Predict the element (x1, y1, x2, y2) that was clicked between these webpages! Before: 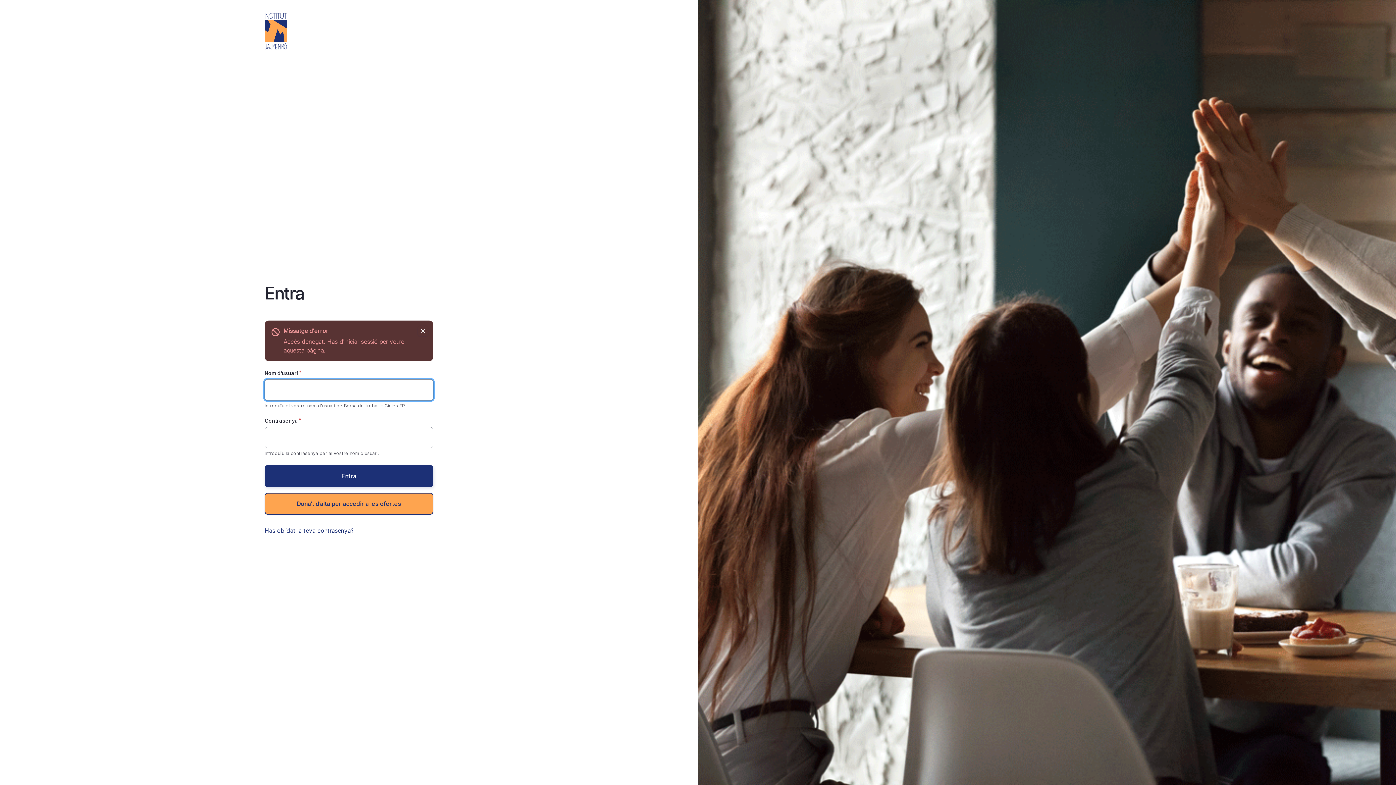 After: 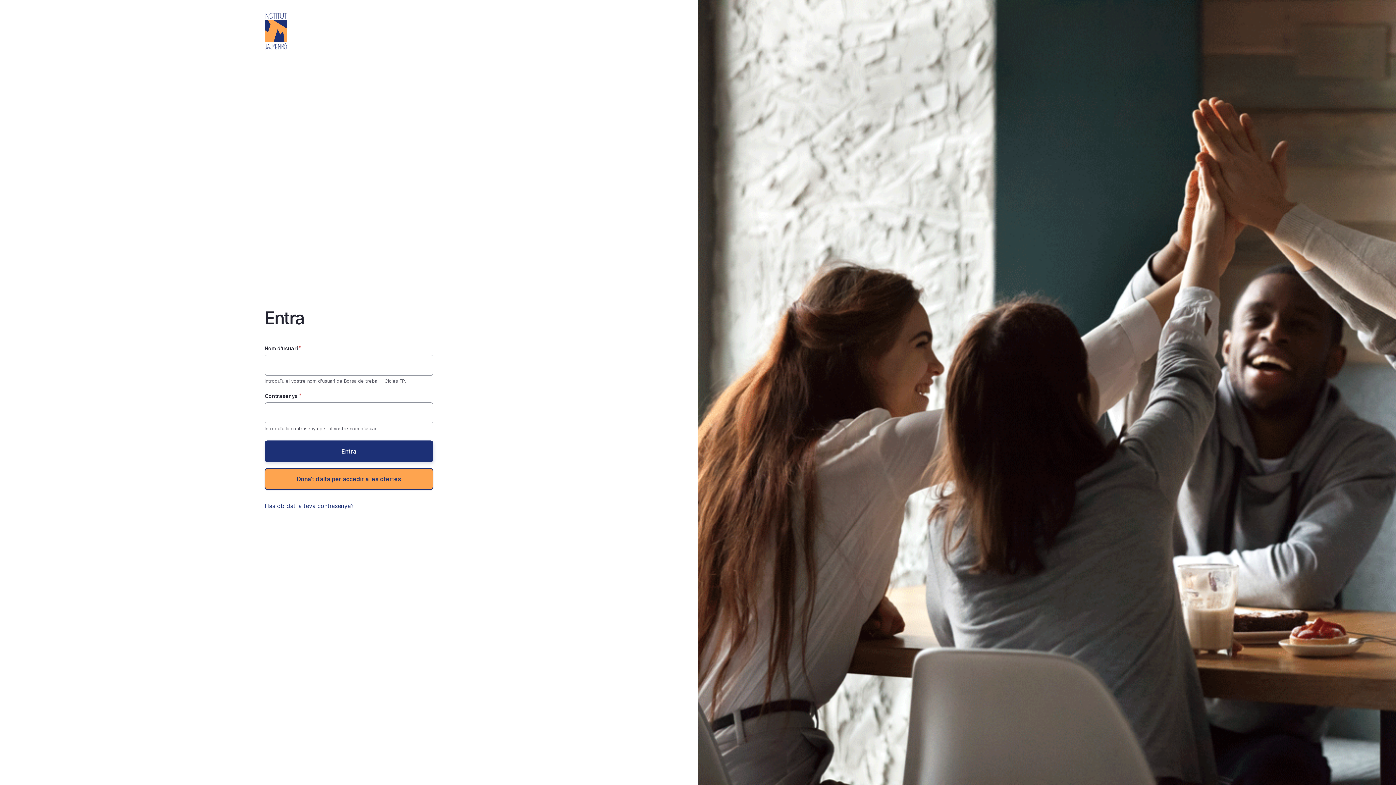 Action: bbox: (417, 325, 428, 336) label: Tanca